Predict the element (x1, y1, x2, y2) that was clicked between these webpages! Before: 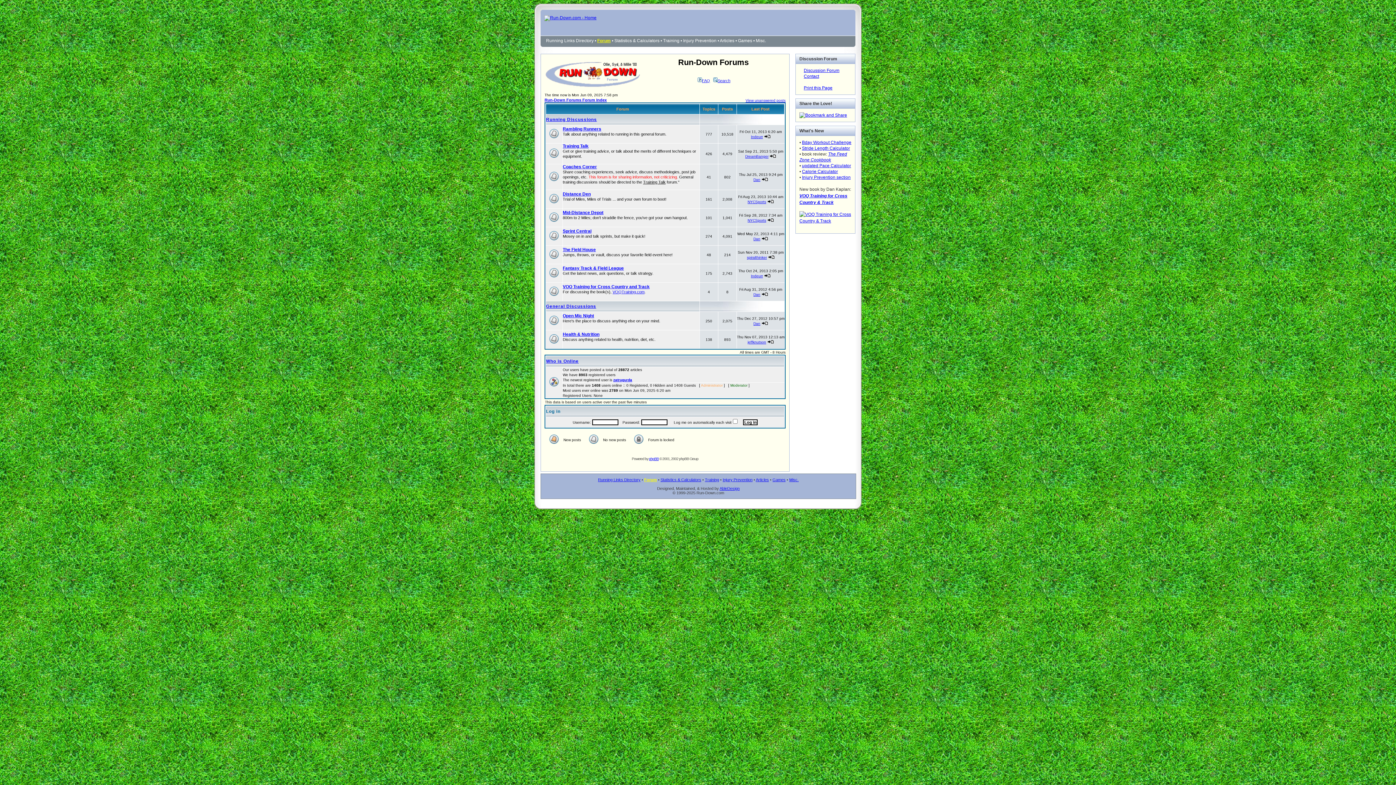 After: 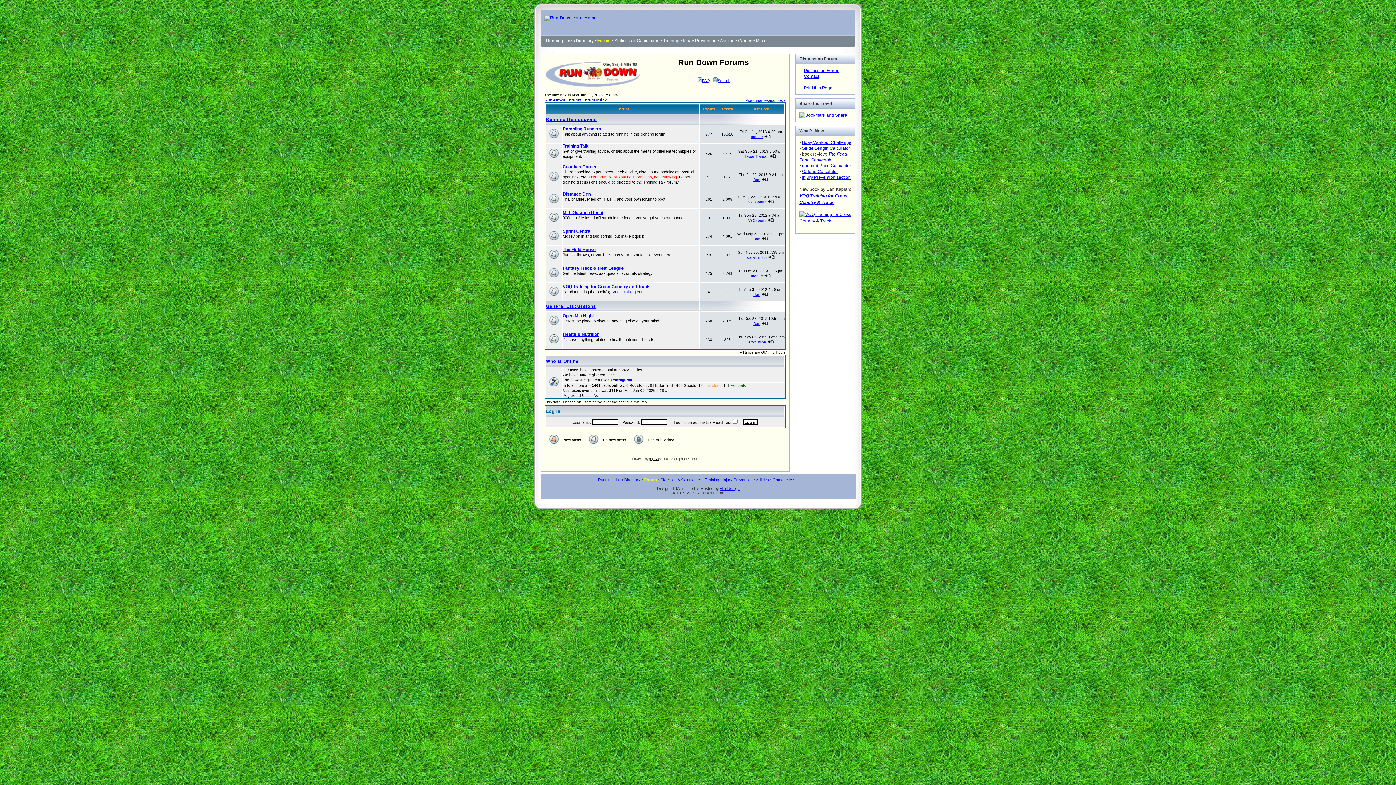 Action: bbox: (649, 457, 658, 461) label: phpBB